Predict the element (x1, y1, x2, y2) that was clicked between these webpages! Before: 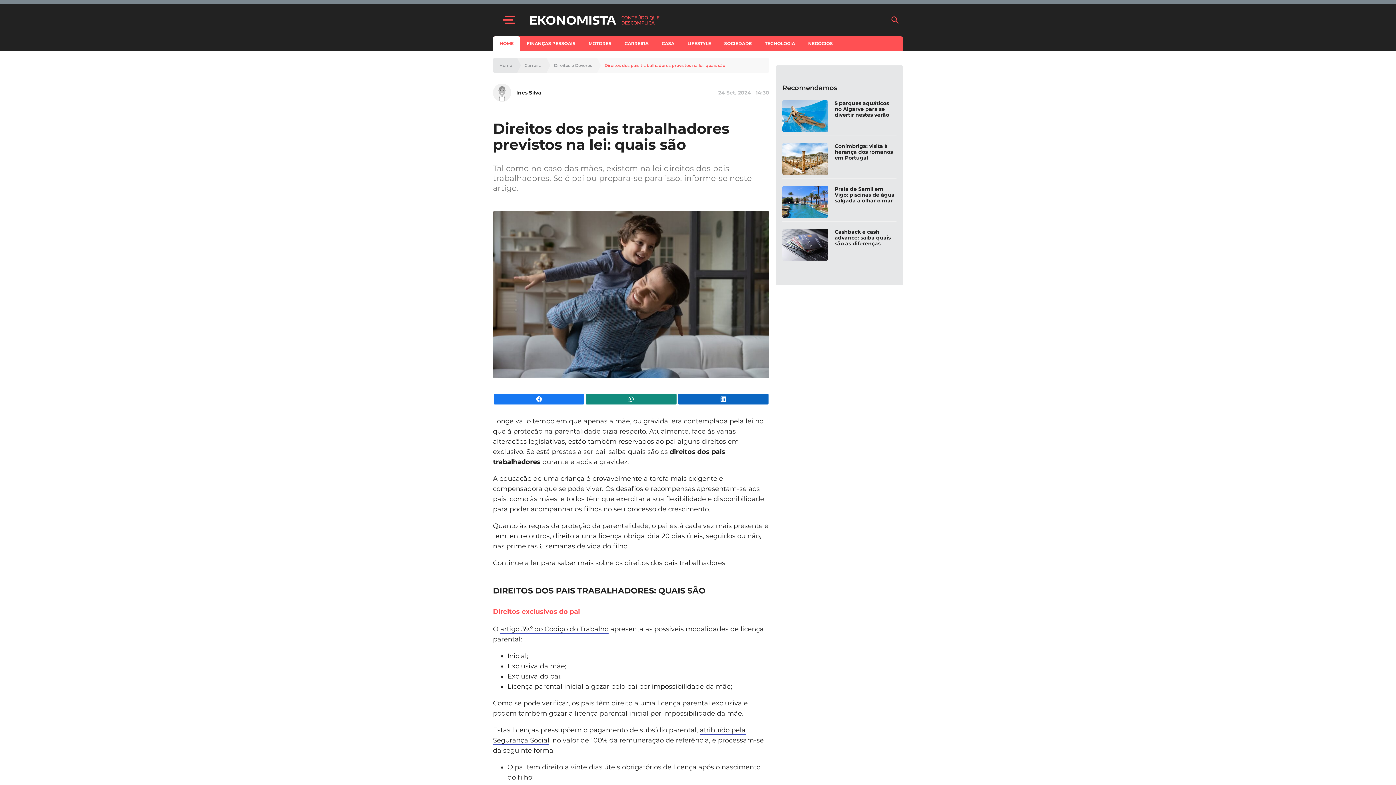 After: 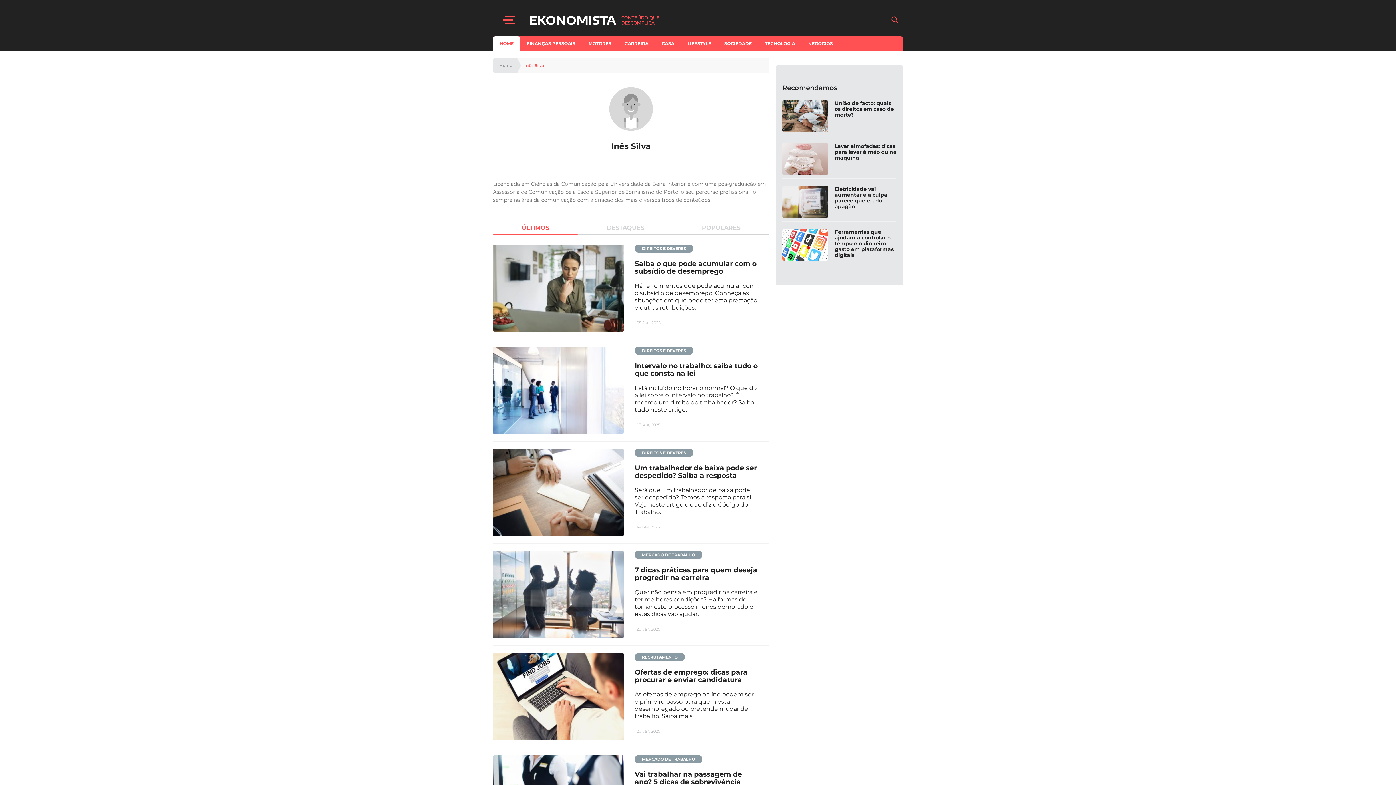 Action: bbox: (516, 89, 541, 95) label: Inês Silva